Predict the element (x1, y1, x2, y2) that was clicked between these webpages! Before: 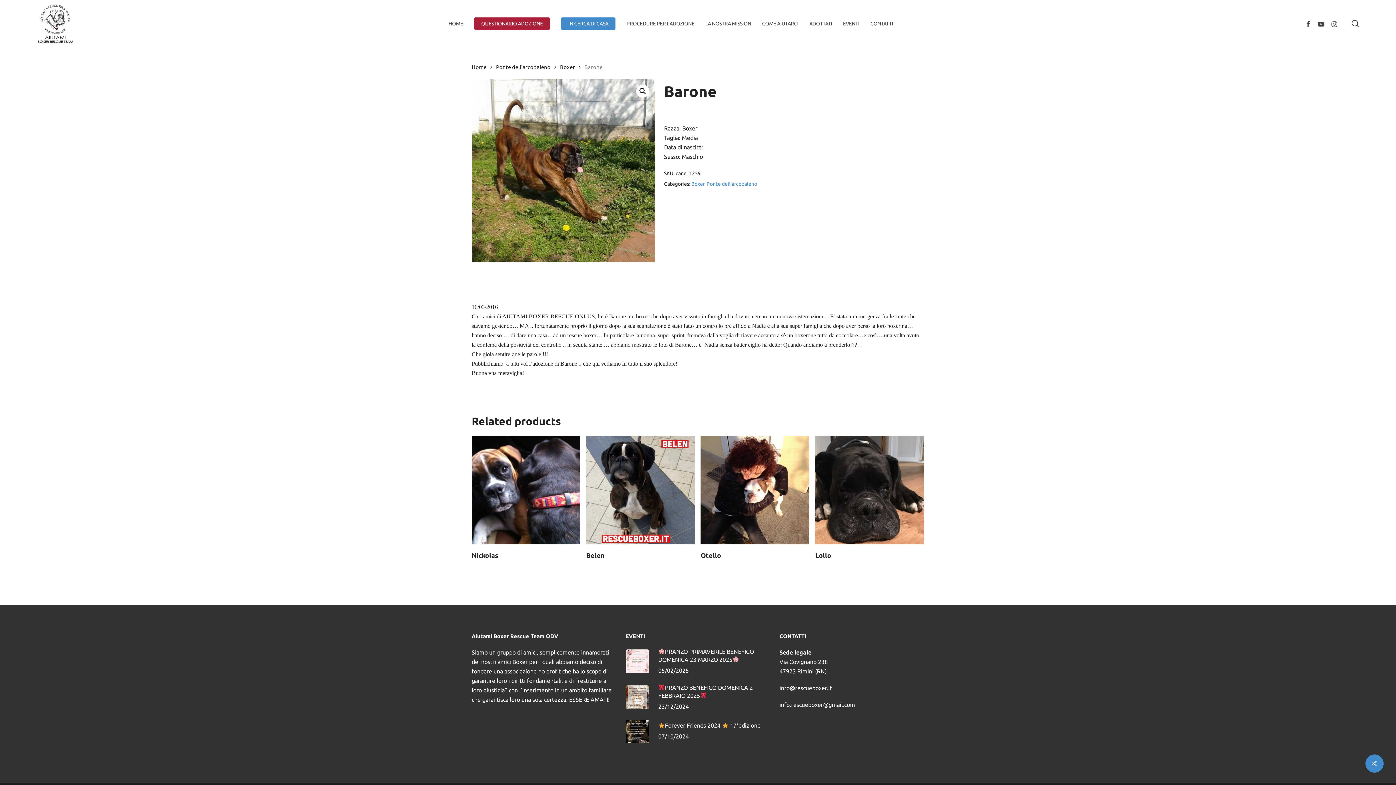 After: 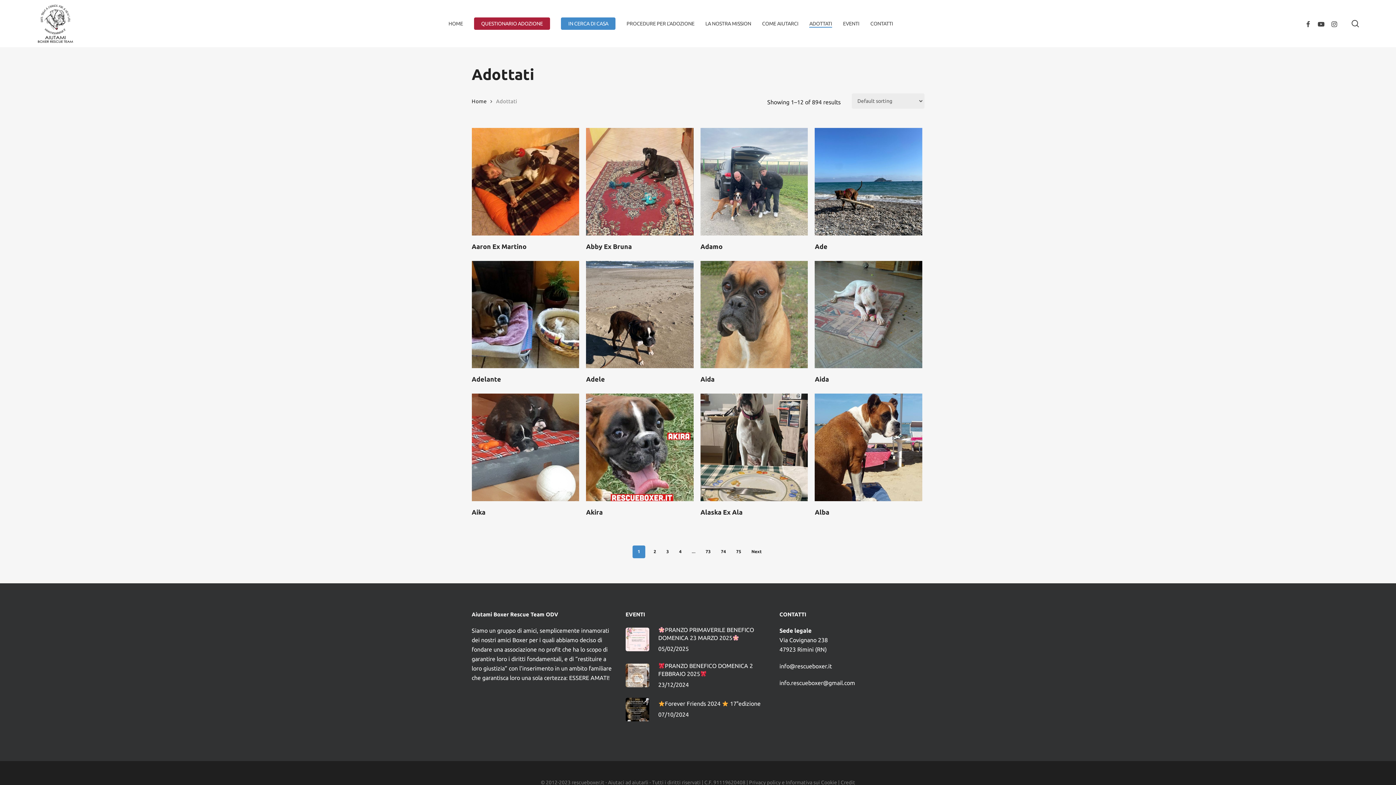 Action: label: ADOTTATI bbox: (809, 19, 832, 28)